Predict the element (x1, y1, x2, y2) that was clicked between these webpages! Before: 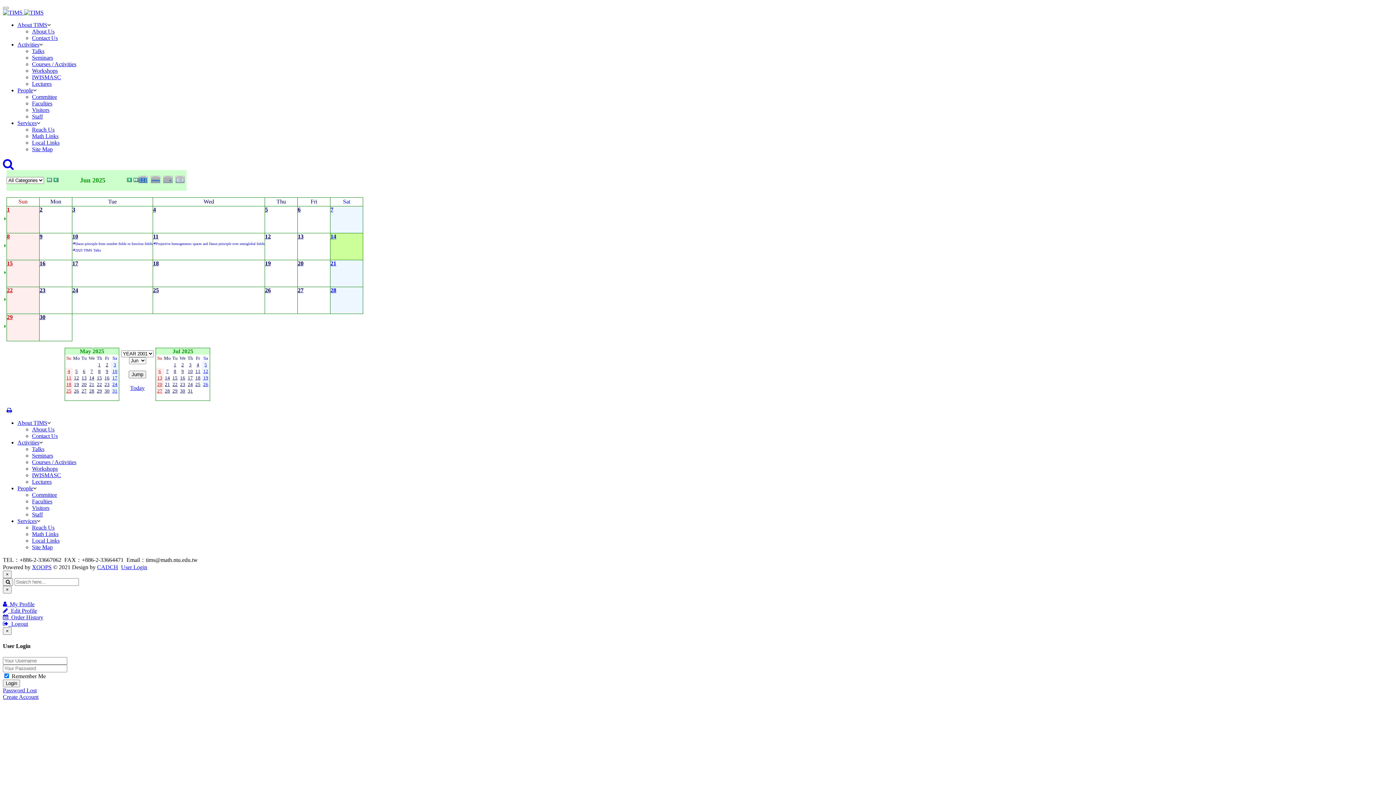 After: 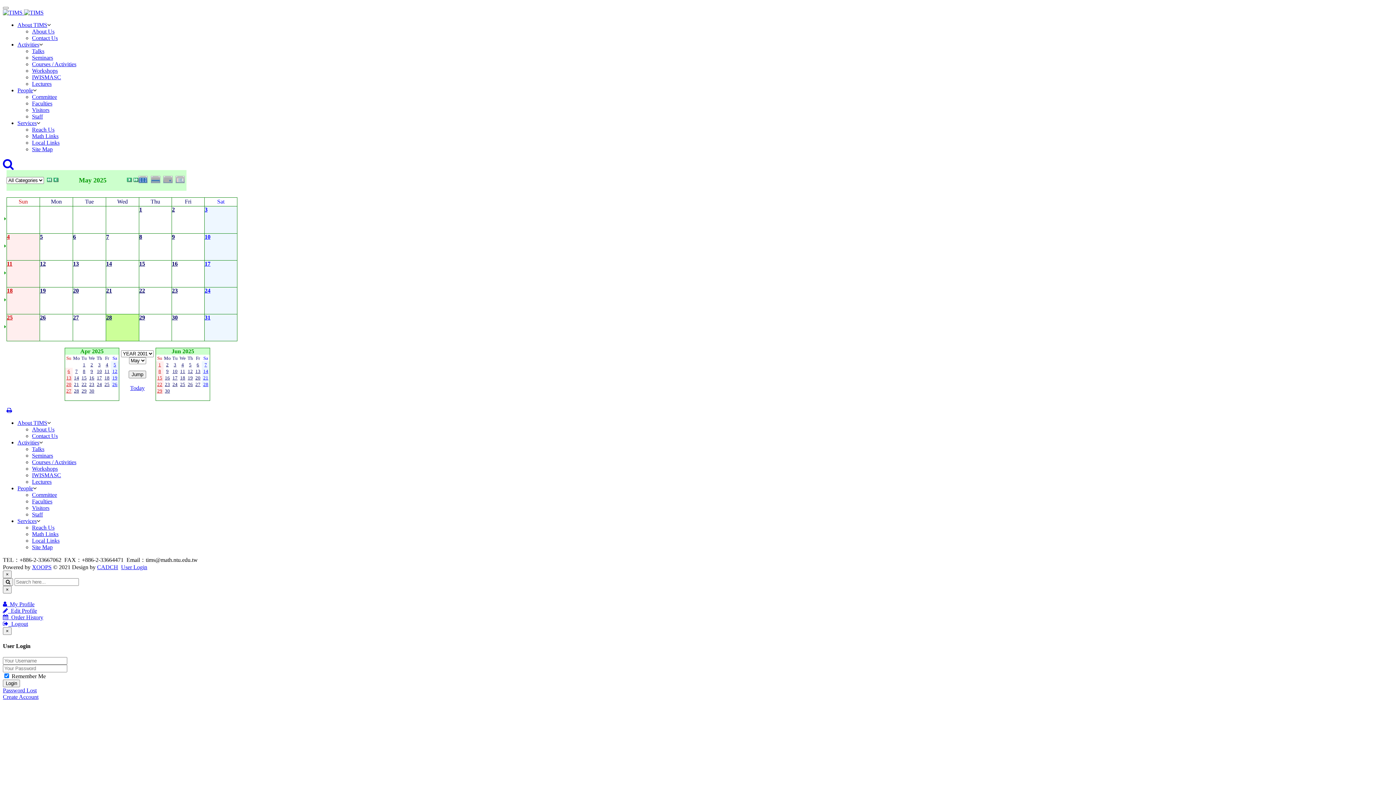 Action: label: 28 bbox: (89, 387, 94, 393)